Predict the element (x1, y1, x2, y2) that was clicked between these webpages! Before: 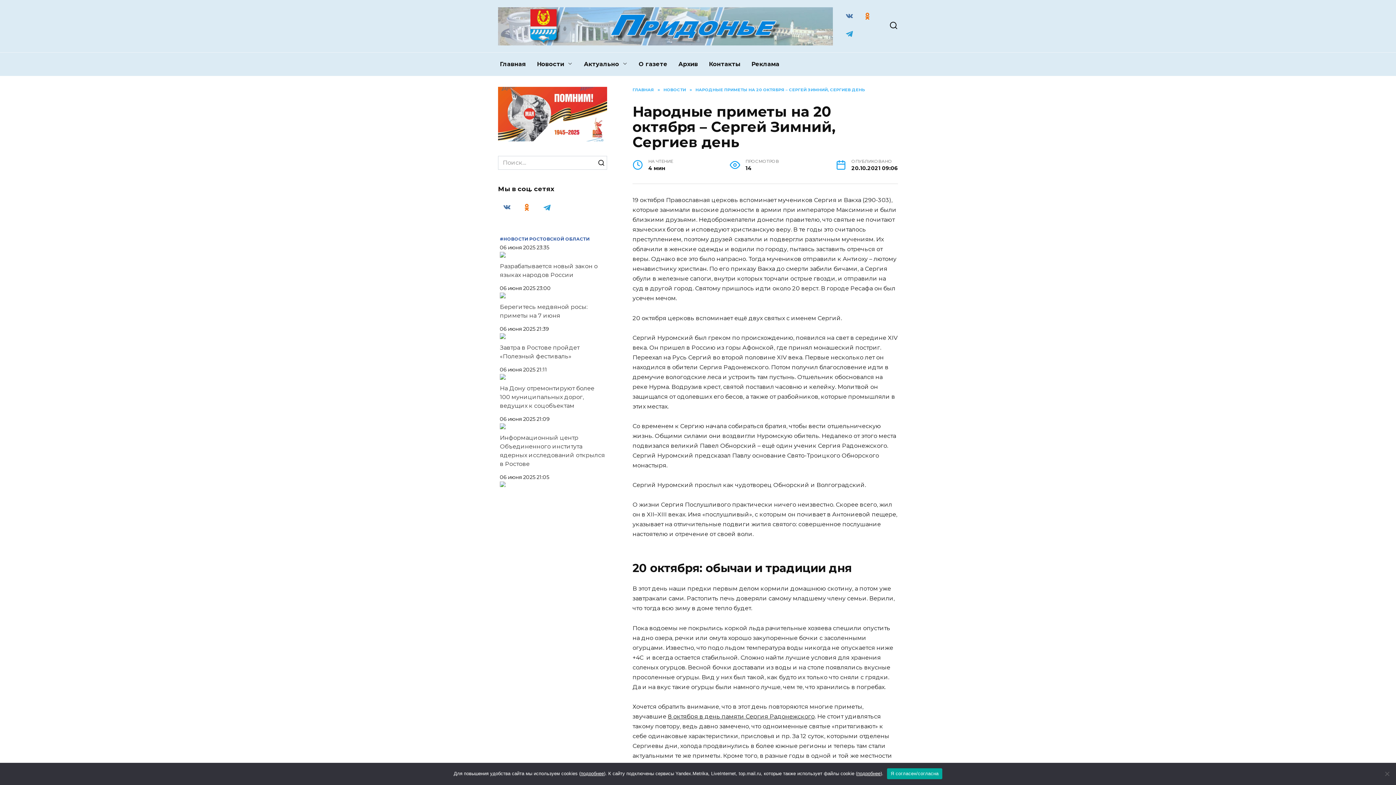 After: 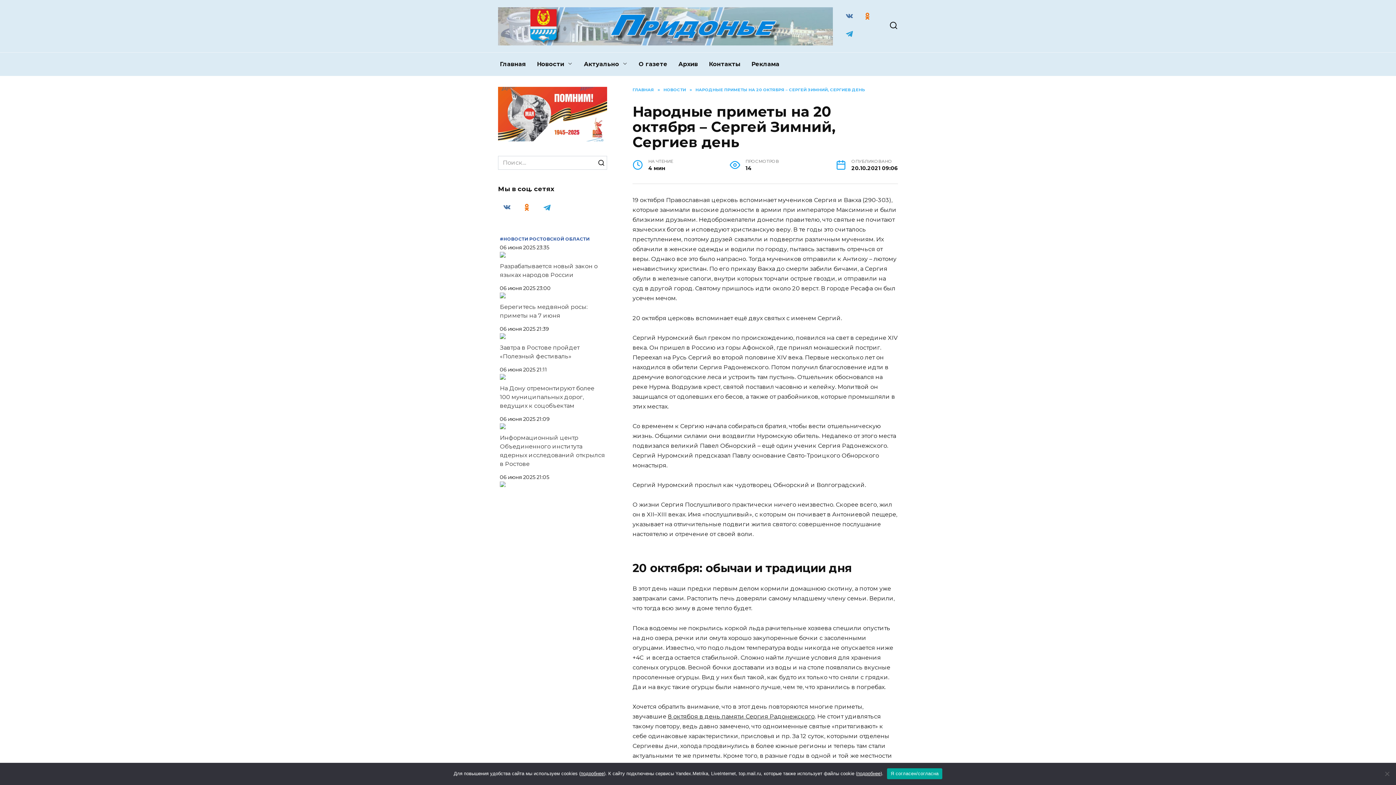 Action: bbox: (500, 284, 605, 292) label: 06 июня 2025 23:00